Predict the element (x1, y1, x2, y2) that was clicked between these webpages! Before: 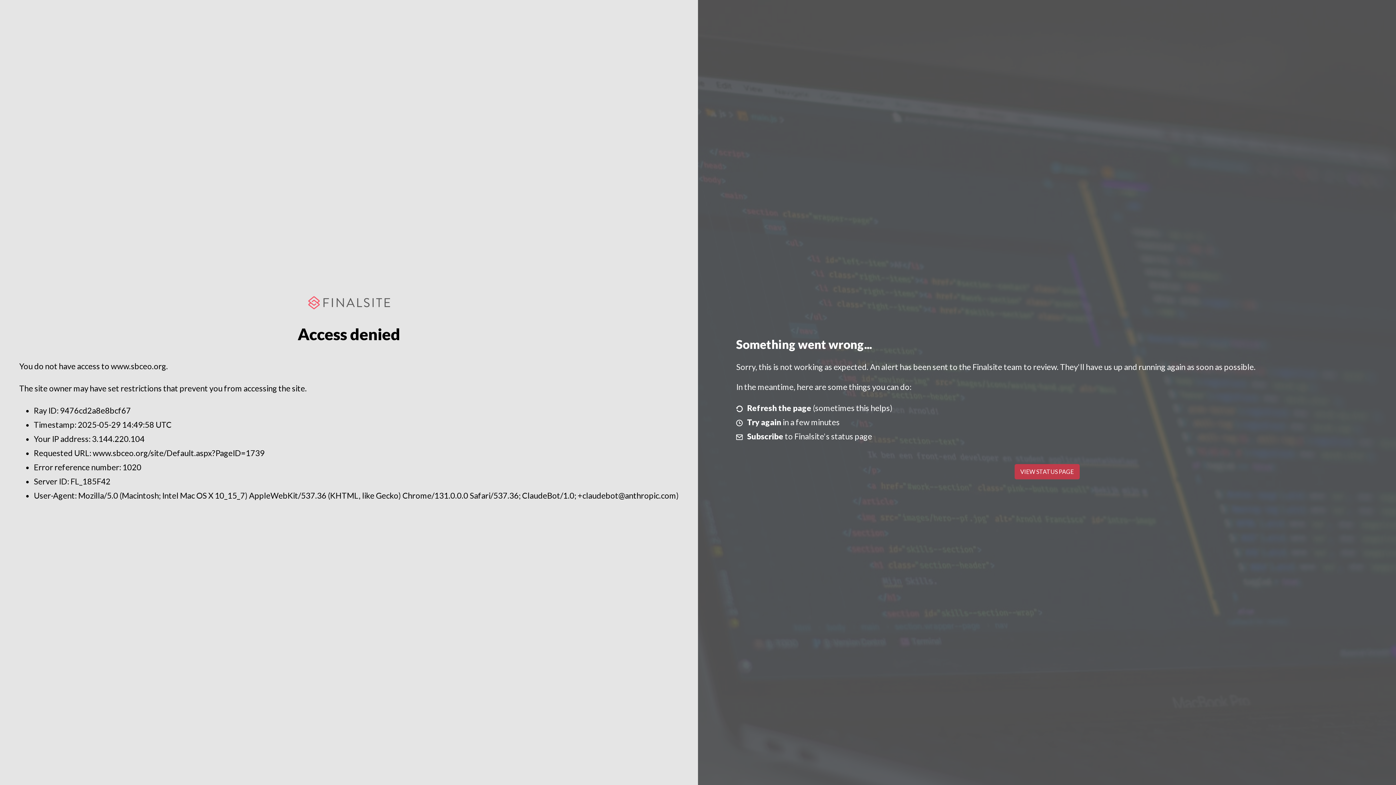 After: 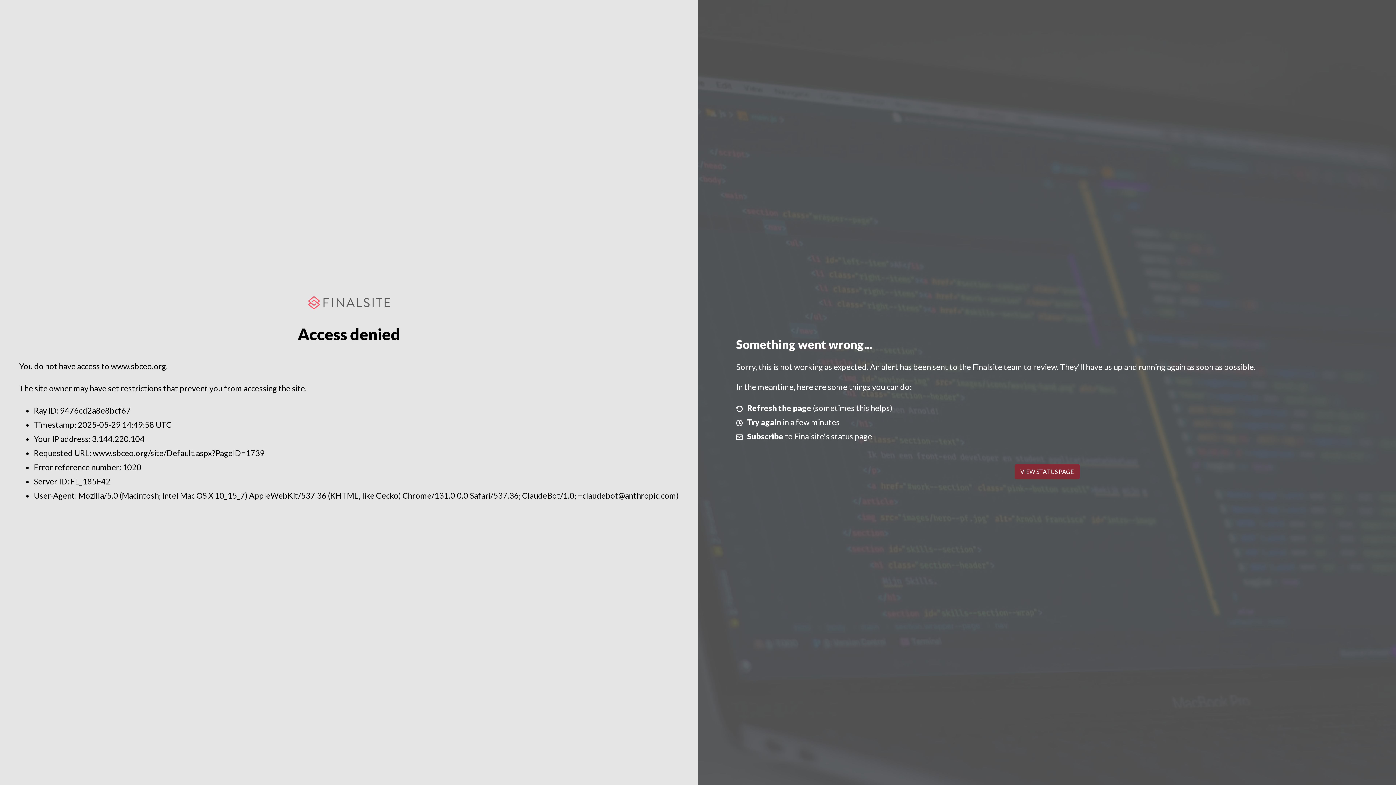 Action: label: VIEW STATUS PAGE bbox: (1014, 464, 1079, 479)